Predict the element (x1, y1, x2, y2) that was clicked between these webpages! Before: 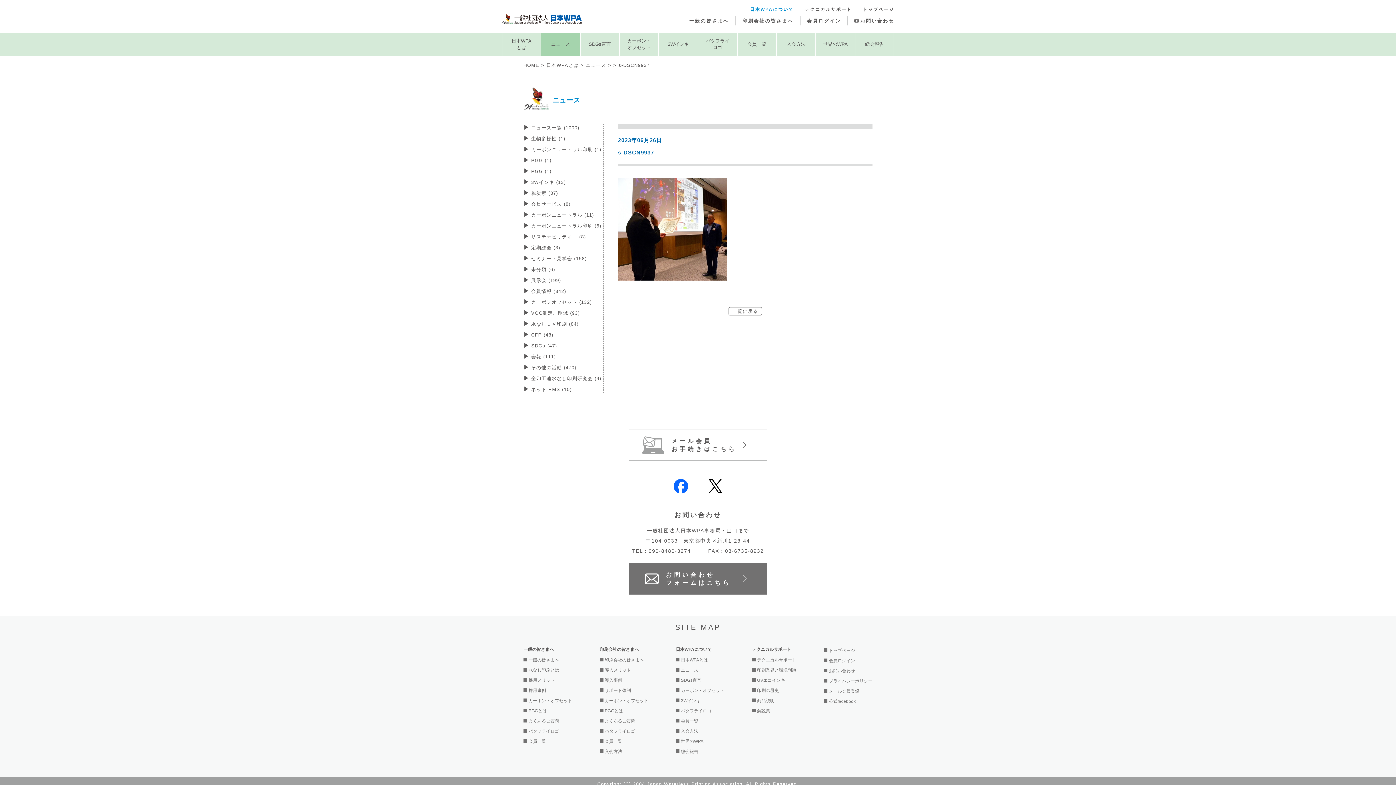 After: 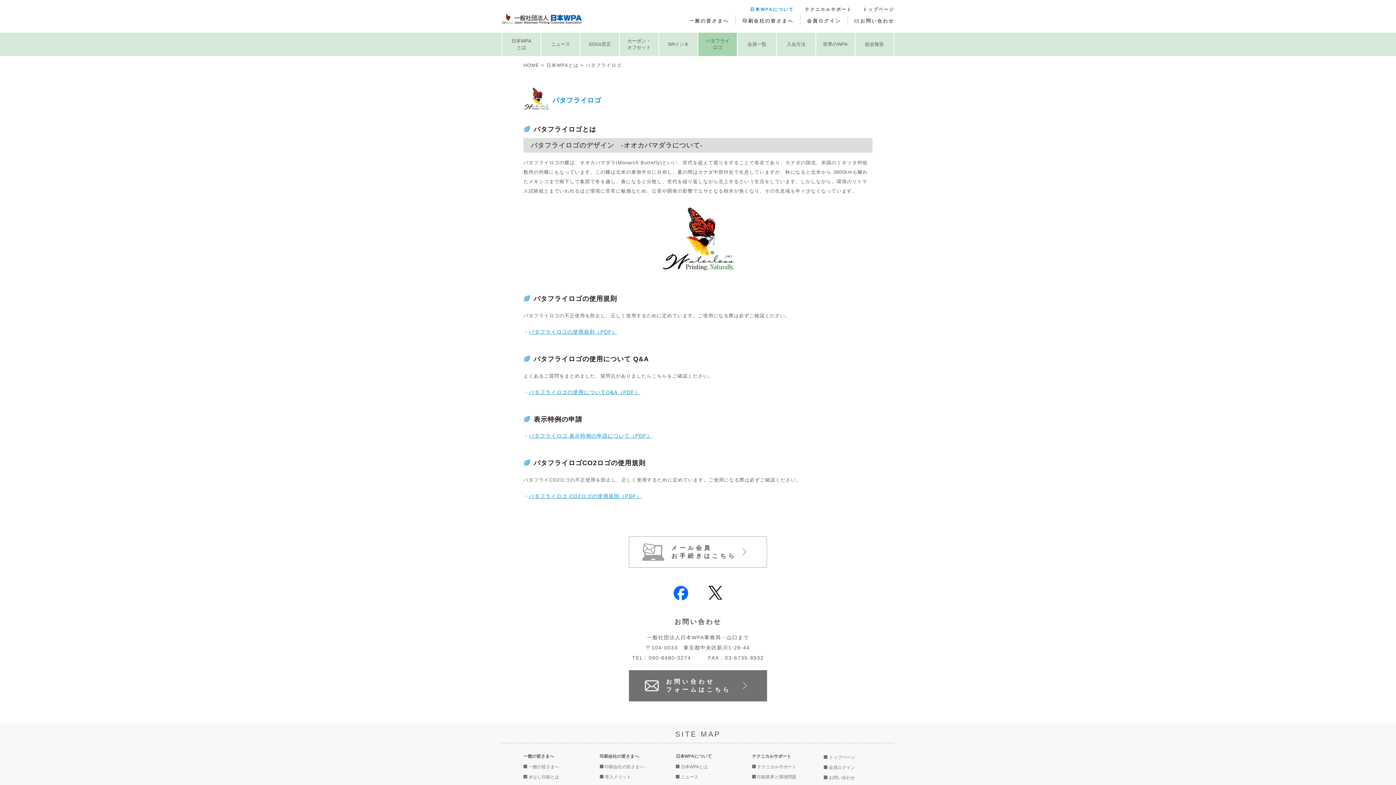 Action: label: バタフライロゴ bbox: (676, 708, 711, 713)